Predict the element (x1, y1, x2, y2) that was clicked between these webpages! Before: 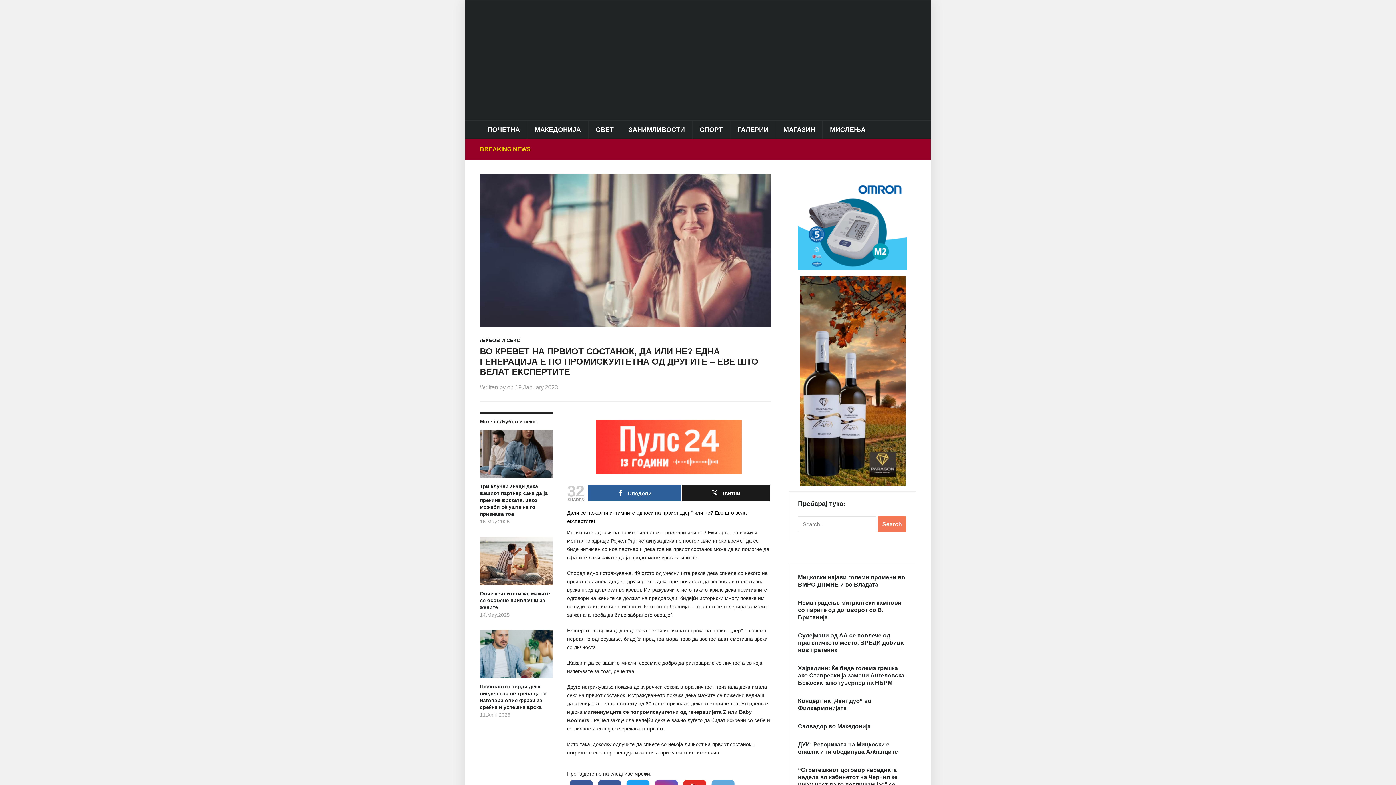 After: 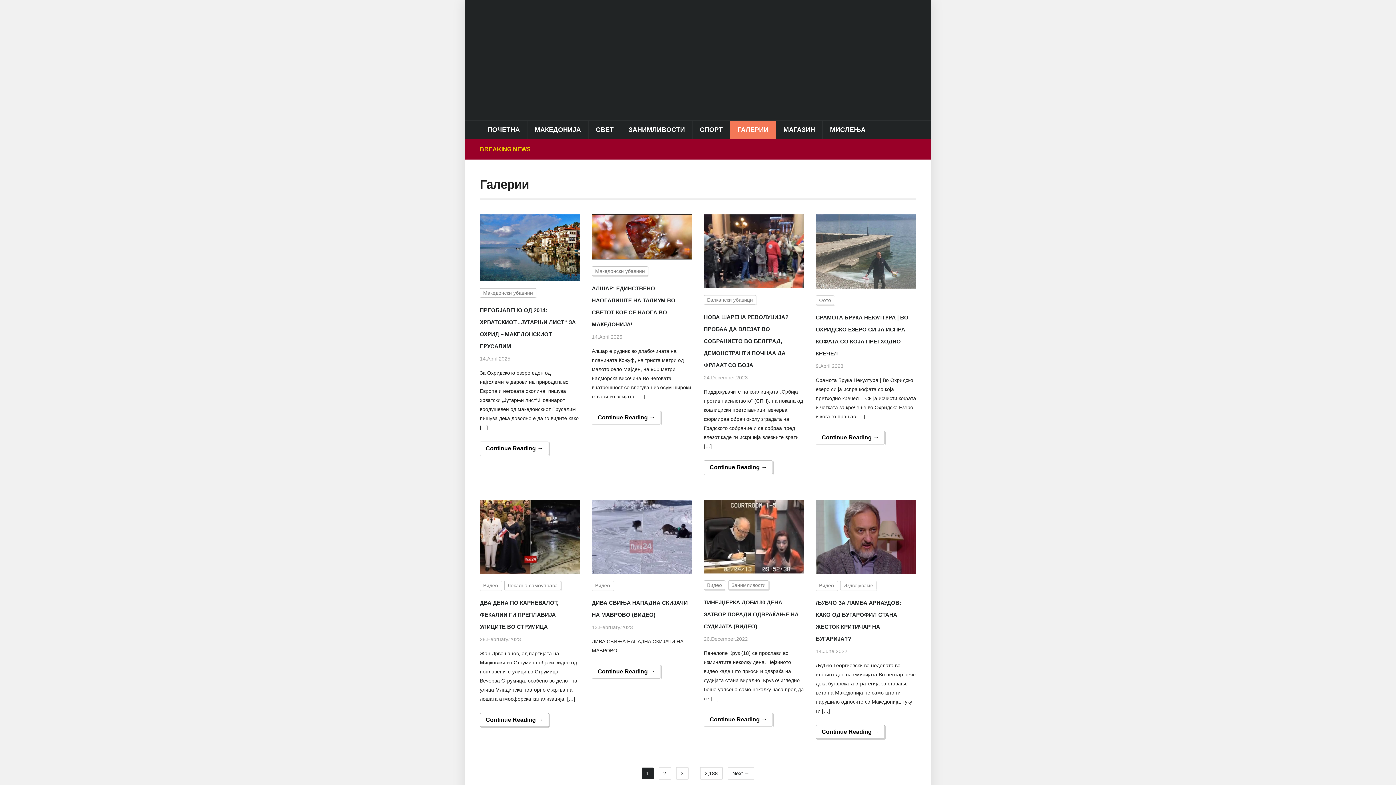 Action: label: ГАЛЕРИИ bbox: (730, 120, 776, 138)